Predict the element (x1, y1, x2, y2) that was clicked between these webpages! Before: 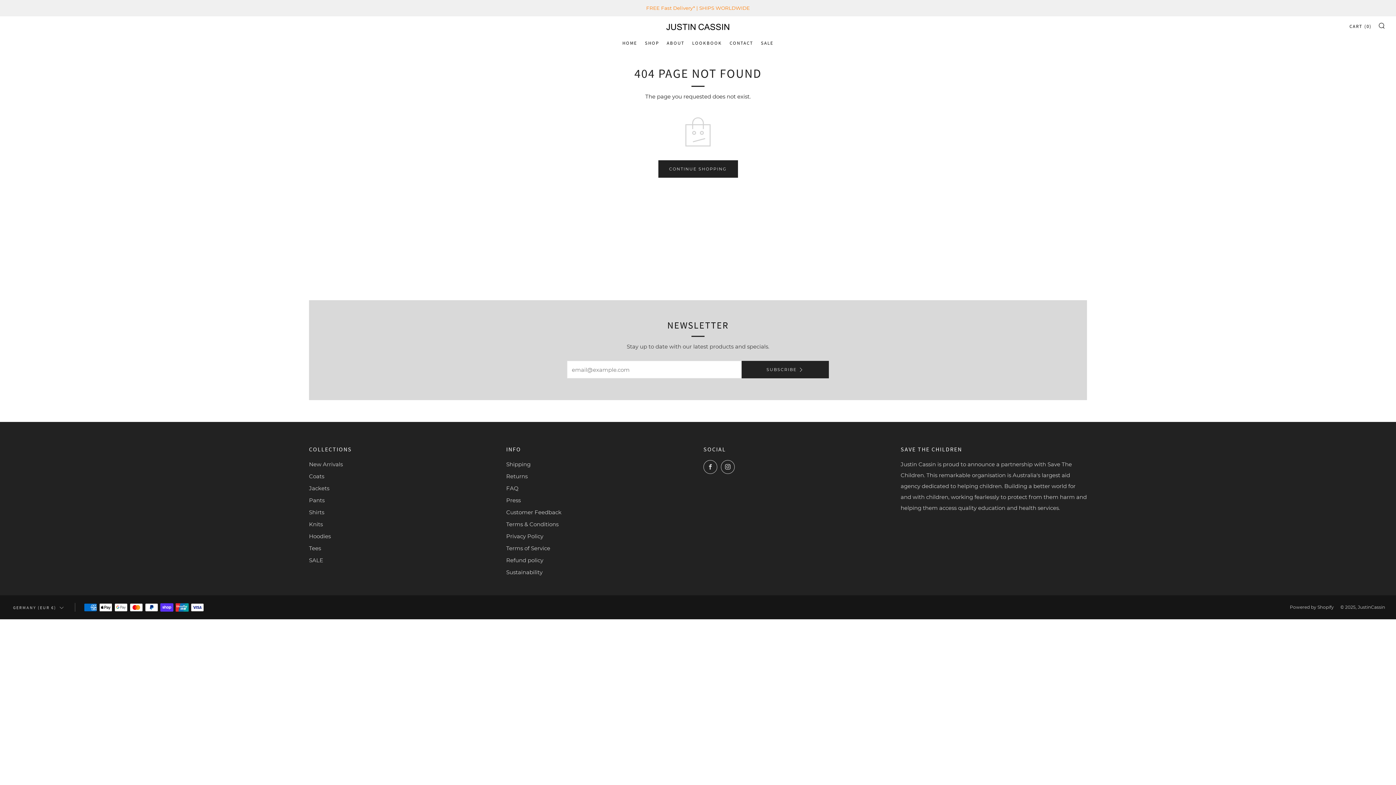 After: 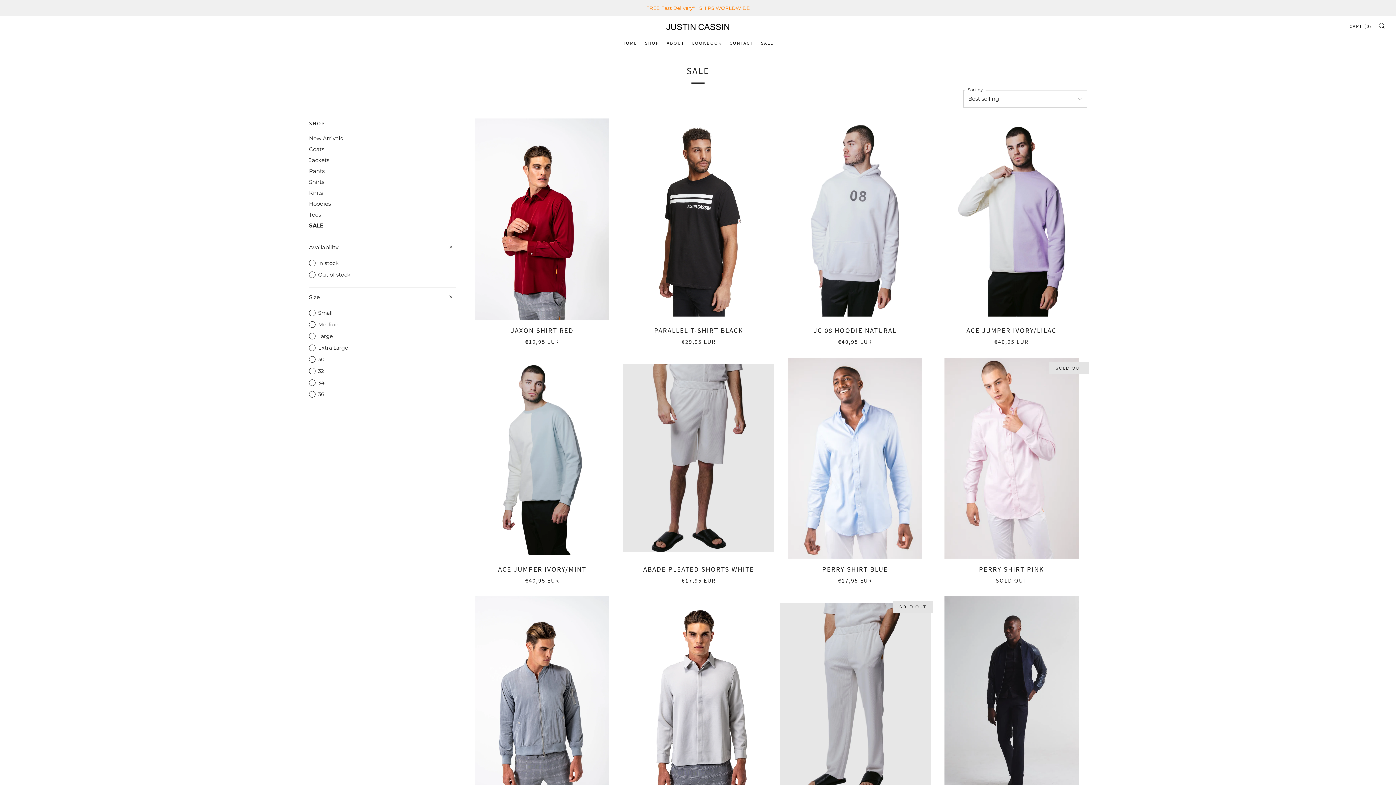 Action: bbox: (761, 37, 773, 49) label: SALE